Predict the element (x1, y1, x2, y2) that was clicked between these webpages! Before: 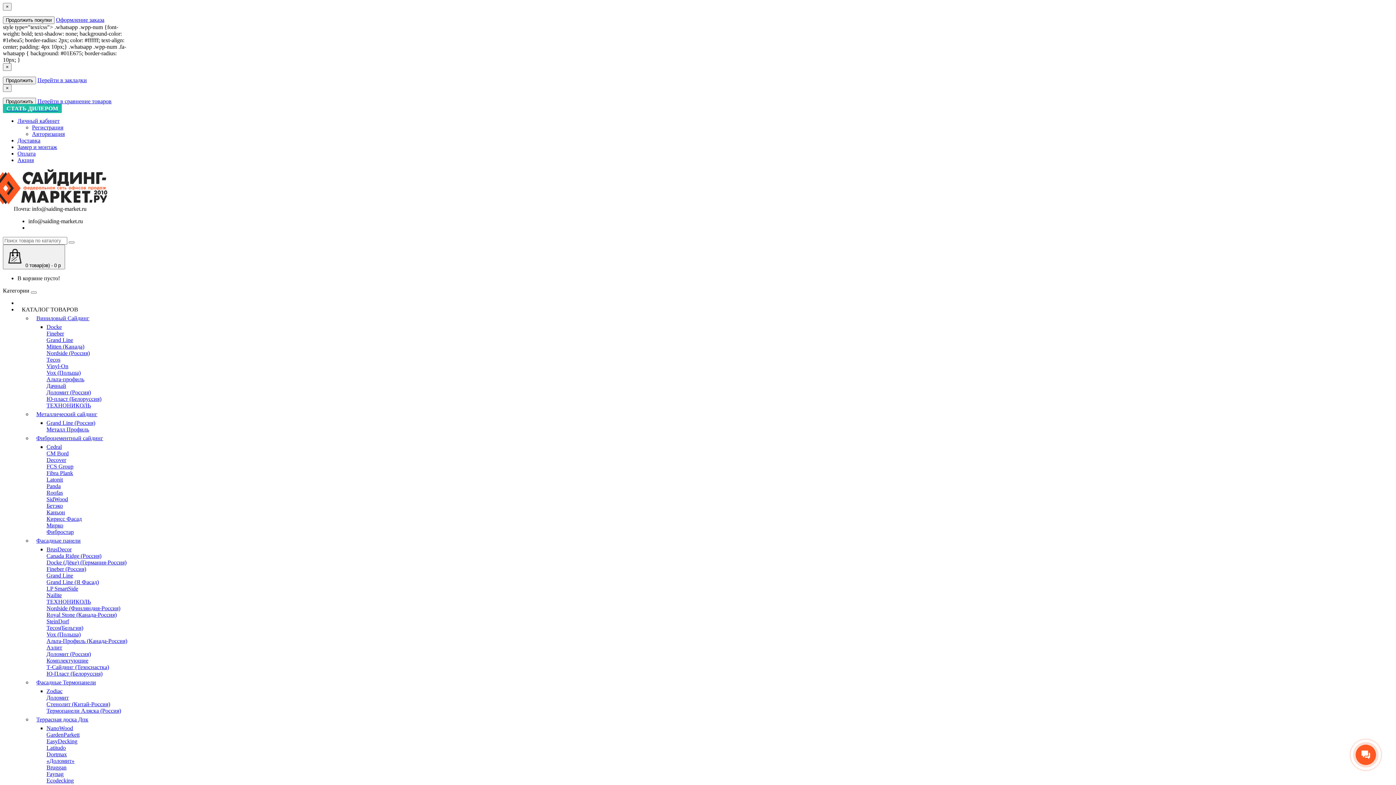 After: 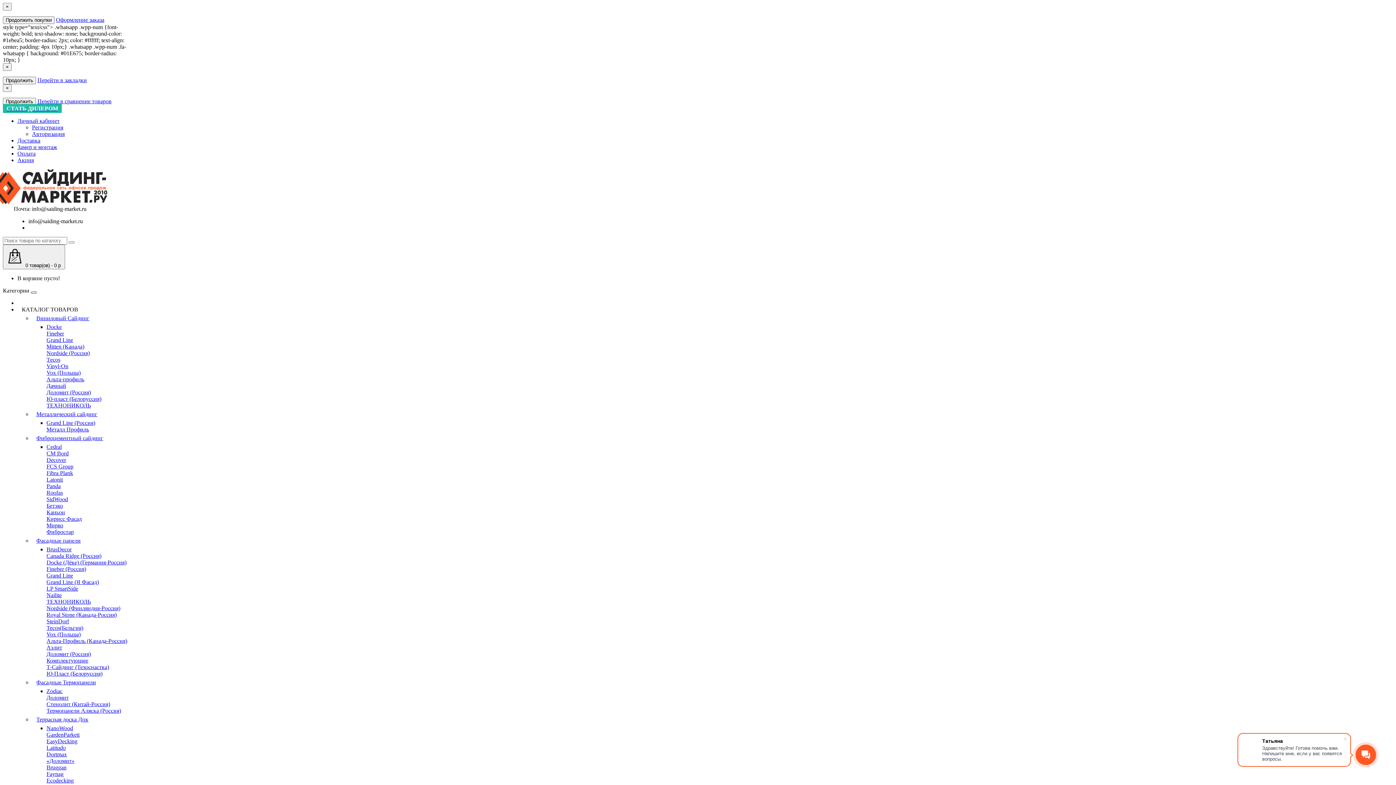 Action: bbox: (30, 291, 36, 293)